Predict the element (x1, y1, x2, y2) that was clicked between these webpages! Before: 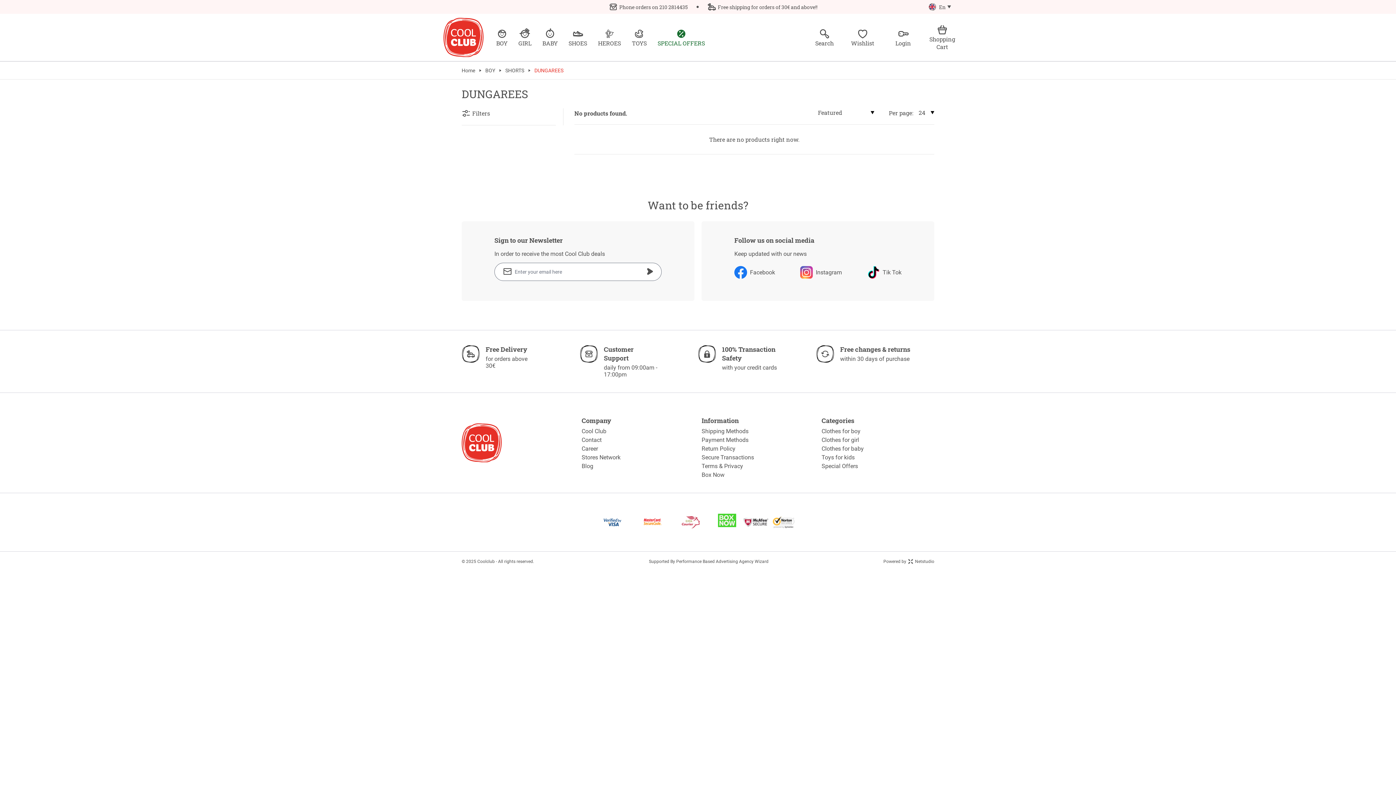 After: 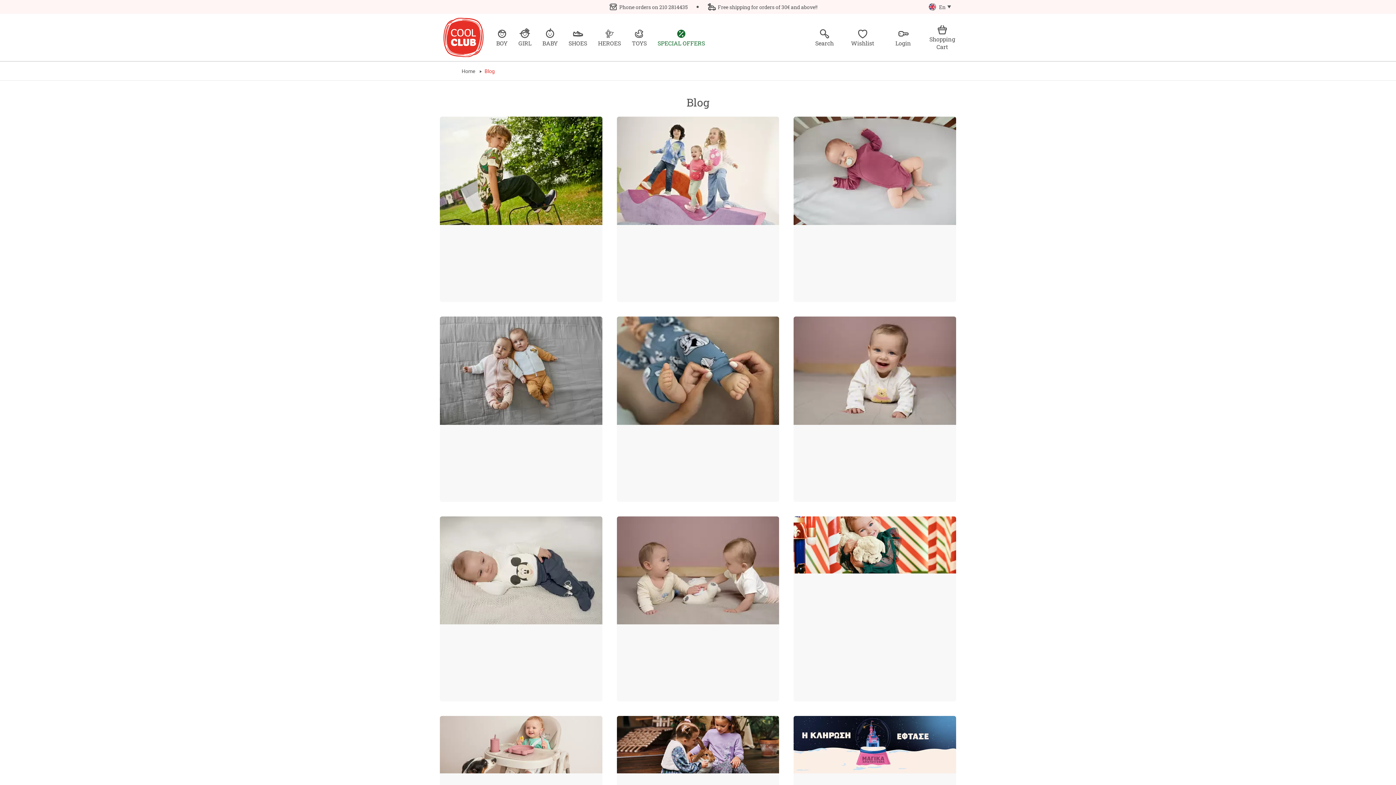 Action: bbox: (581, 462, 593, 469) label: Blog